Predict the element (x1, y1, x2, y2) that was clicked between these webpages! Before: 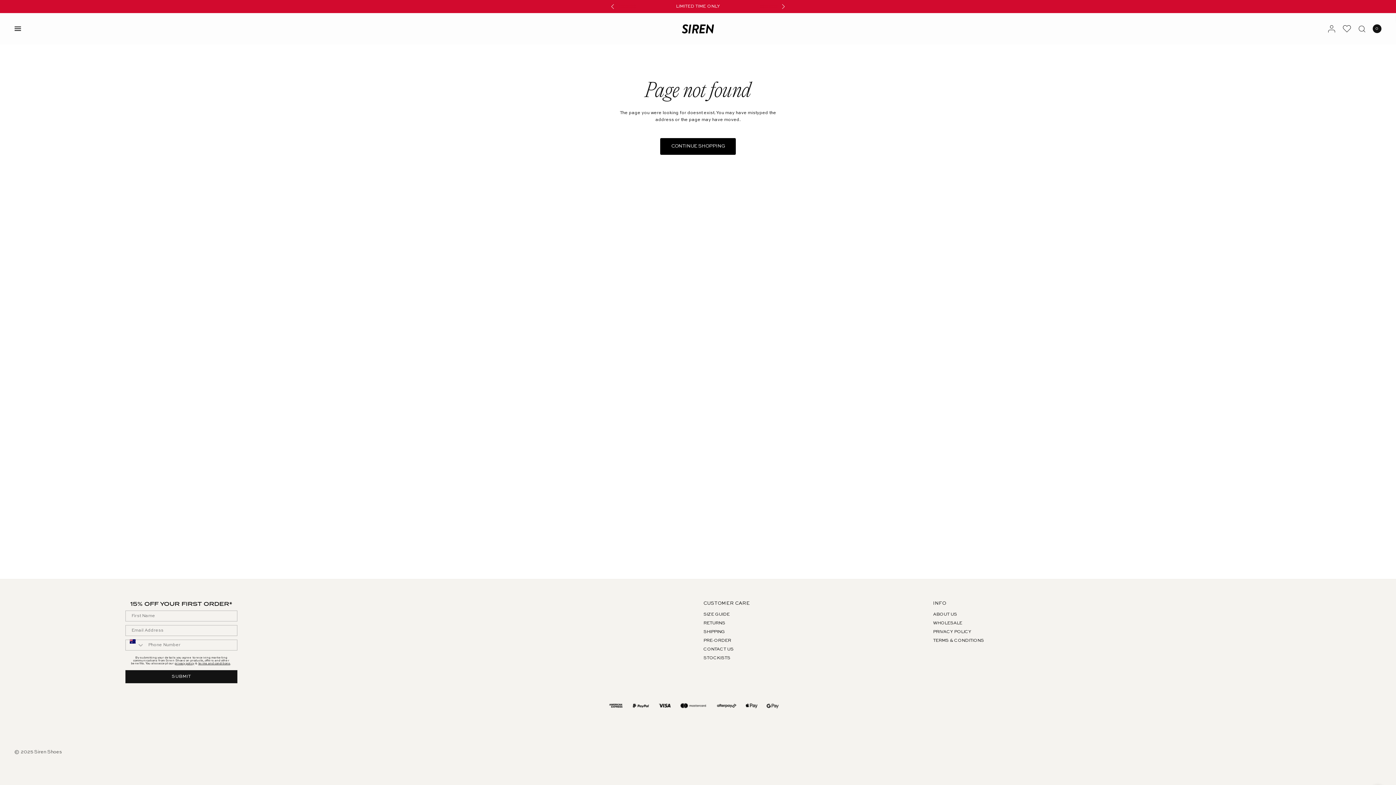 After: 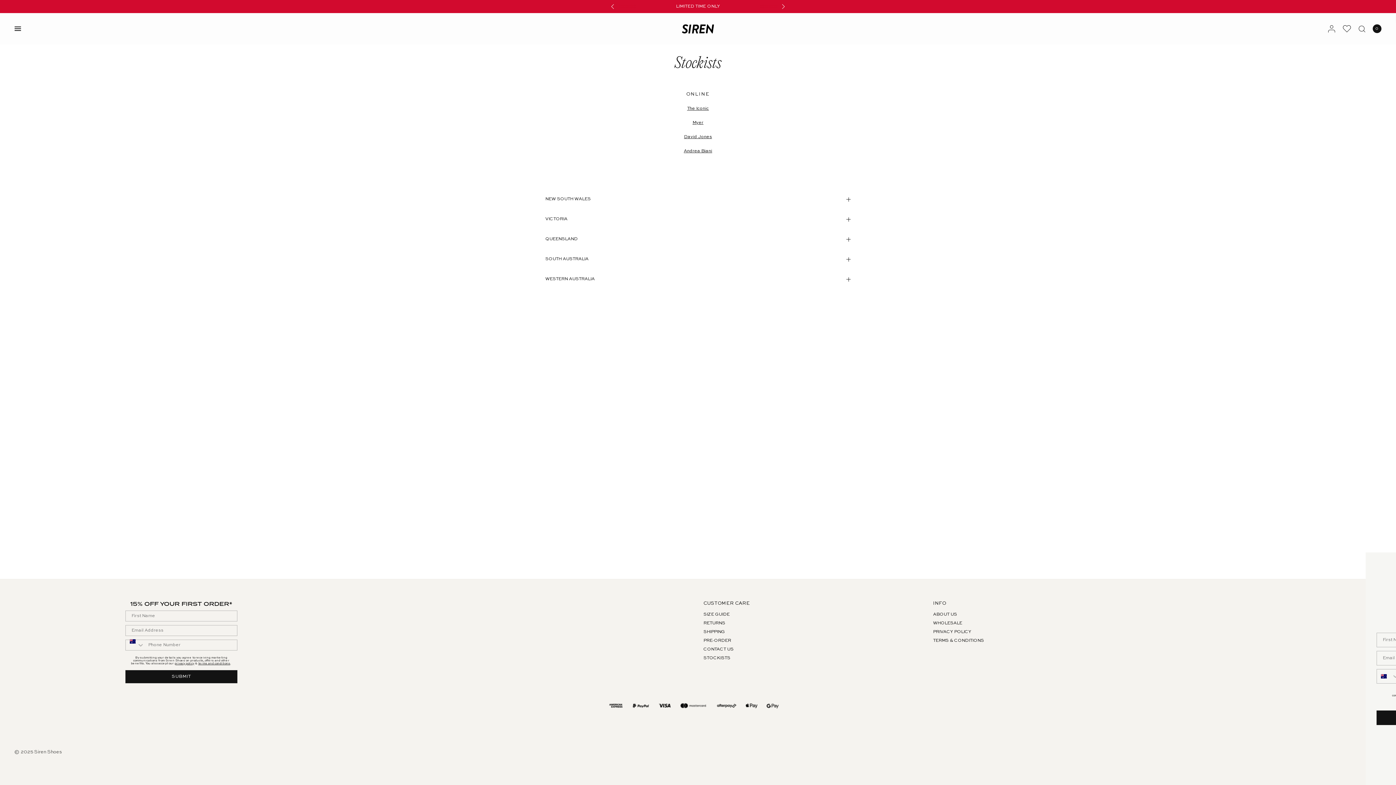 Action: label: STOCKISTS bbox: (703, 656, 730, 660)